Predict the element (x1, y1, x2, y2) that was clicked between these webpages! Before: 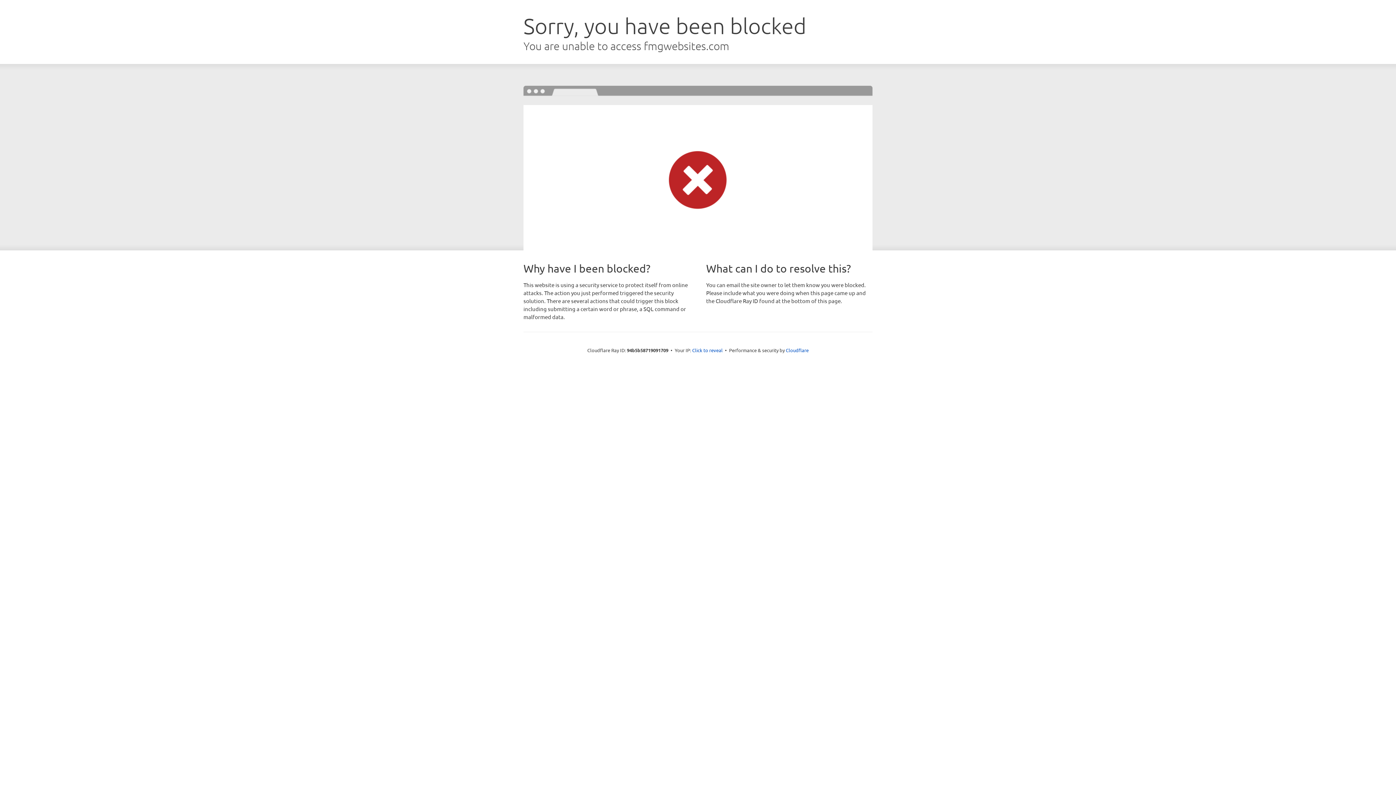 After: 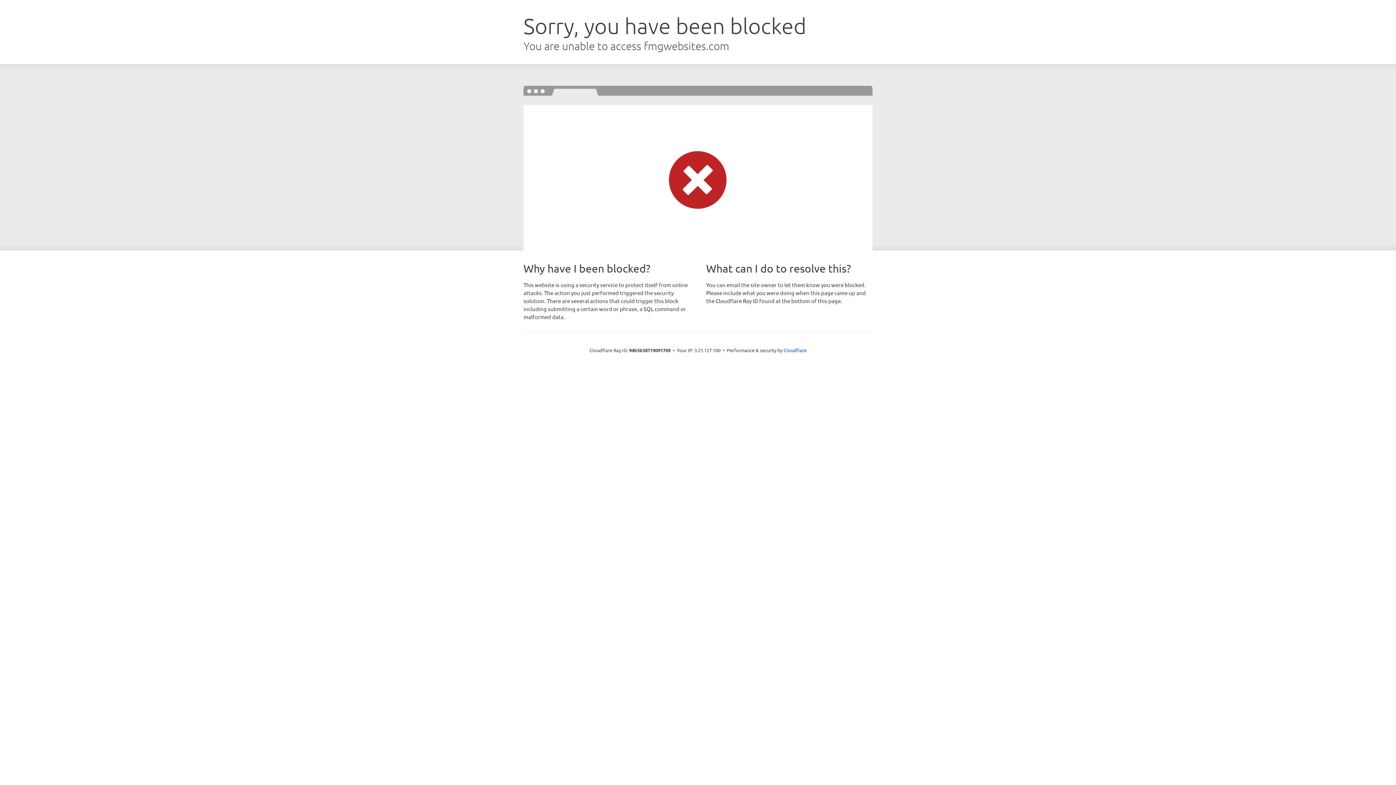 Action: label: Click to reveal bbox: (692, 346, 722, 353)